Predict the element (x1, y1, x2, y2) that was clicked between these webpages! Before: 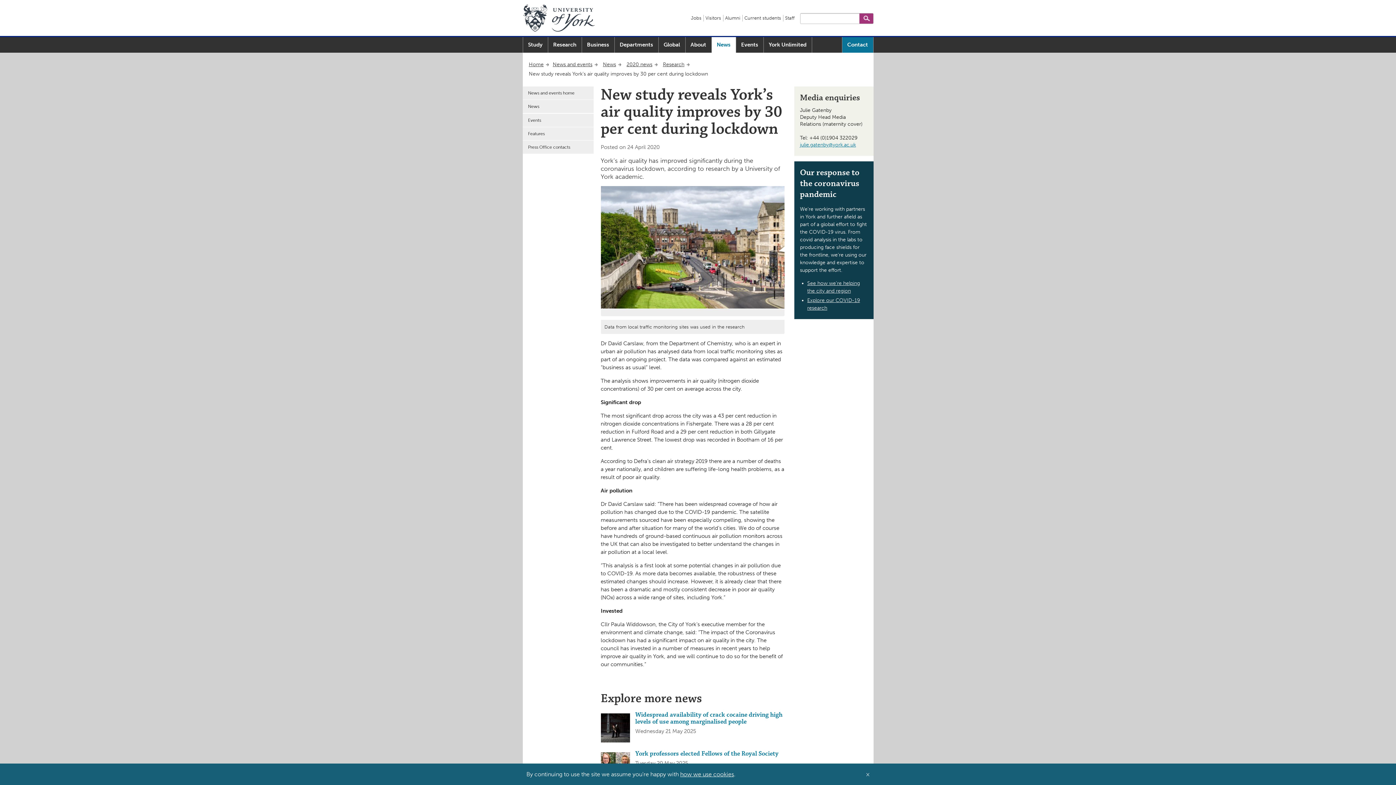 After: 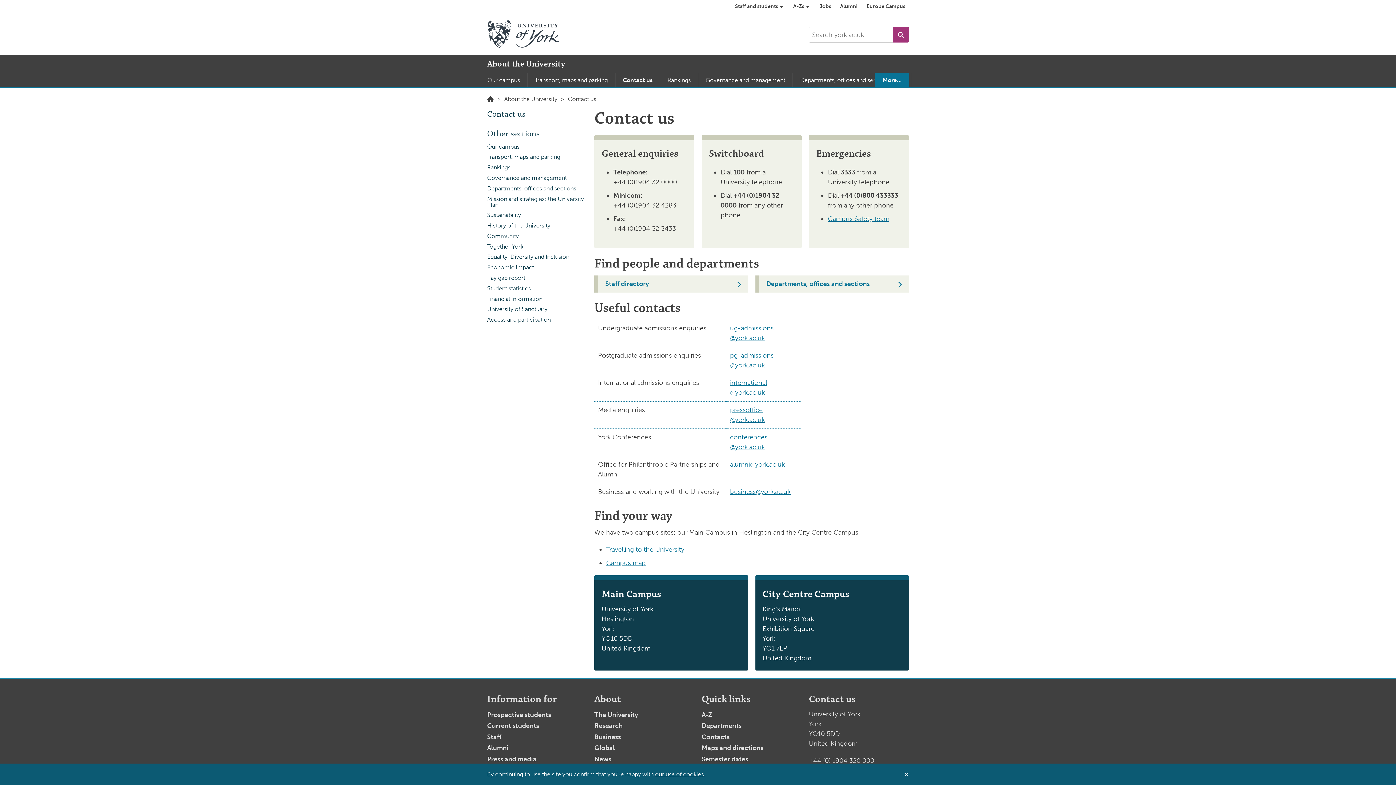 Action: label: Contact bbox: (842, 37, 873, 52)